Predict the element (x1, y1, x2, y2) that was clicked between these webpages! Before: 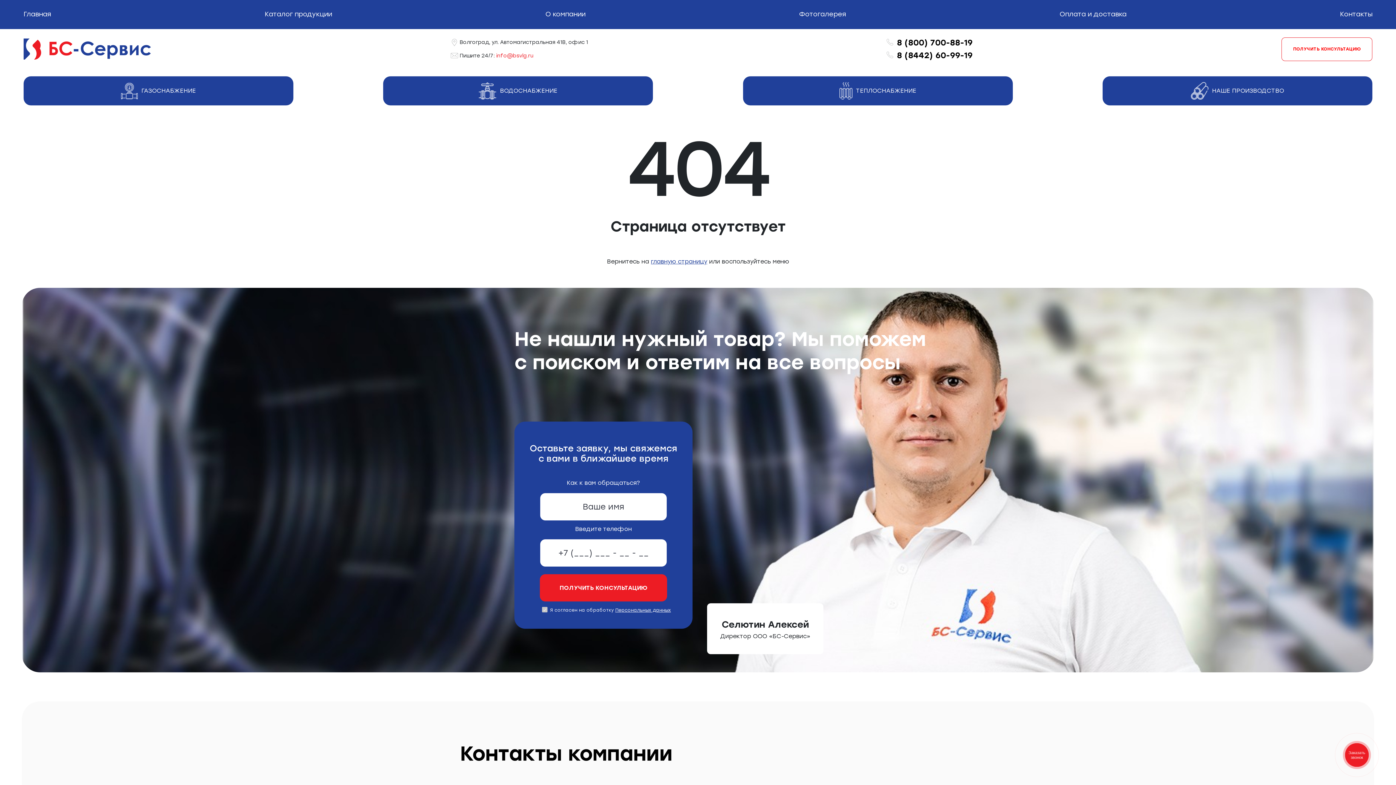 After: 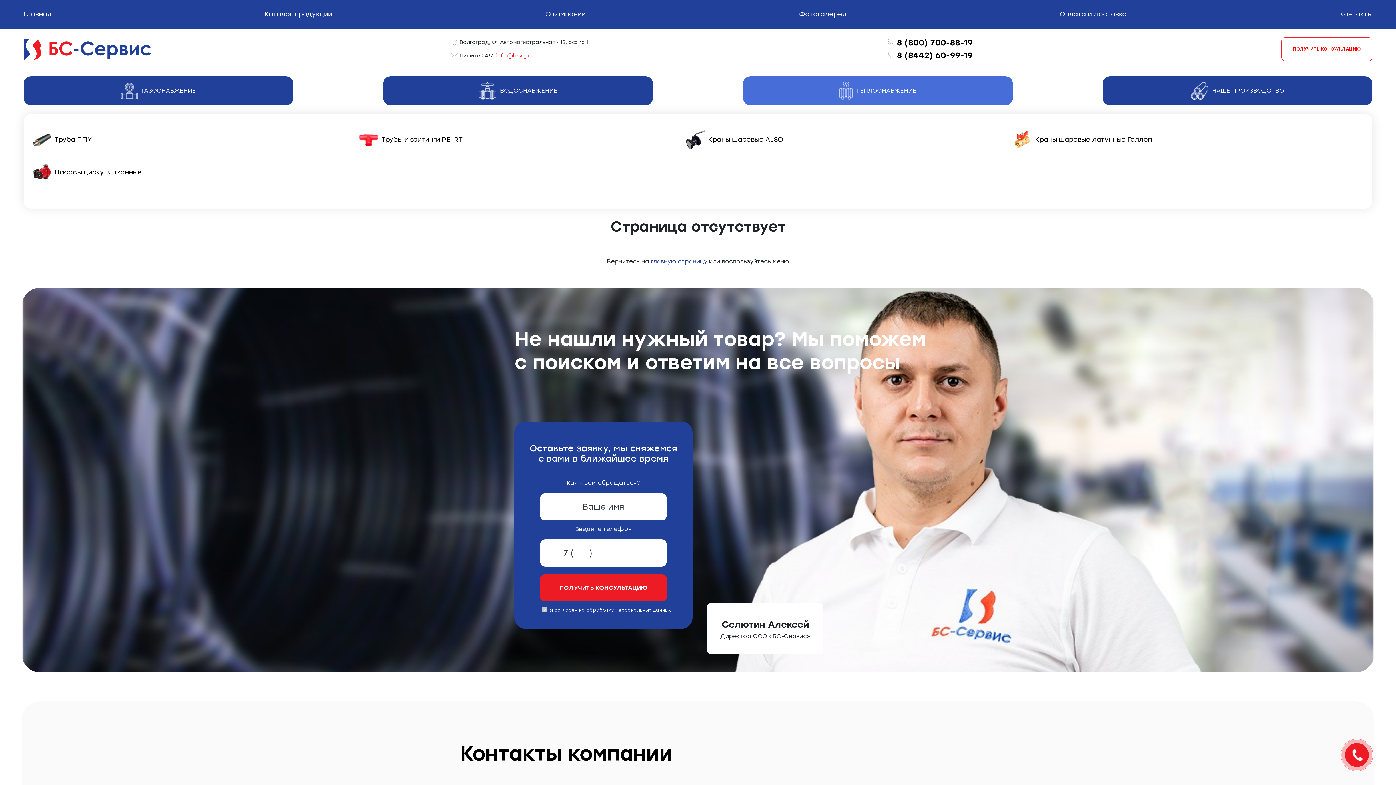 Action: bbox: (743, 76, 1012, 105) label: ТЕПЛОСНАБЖЕНИЕ